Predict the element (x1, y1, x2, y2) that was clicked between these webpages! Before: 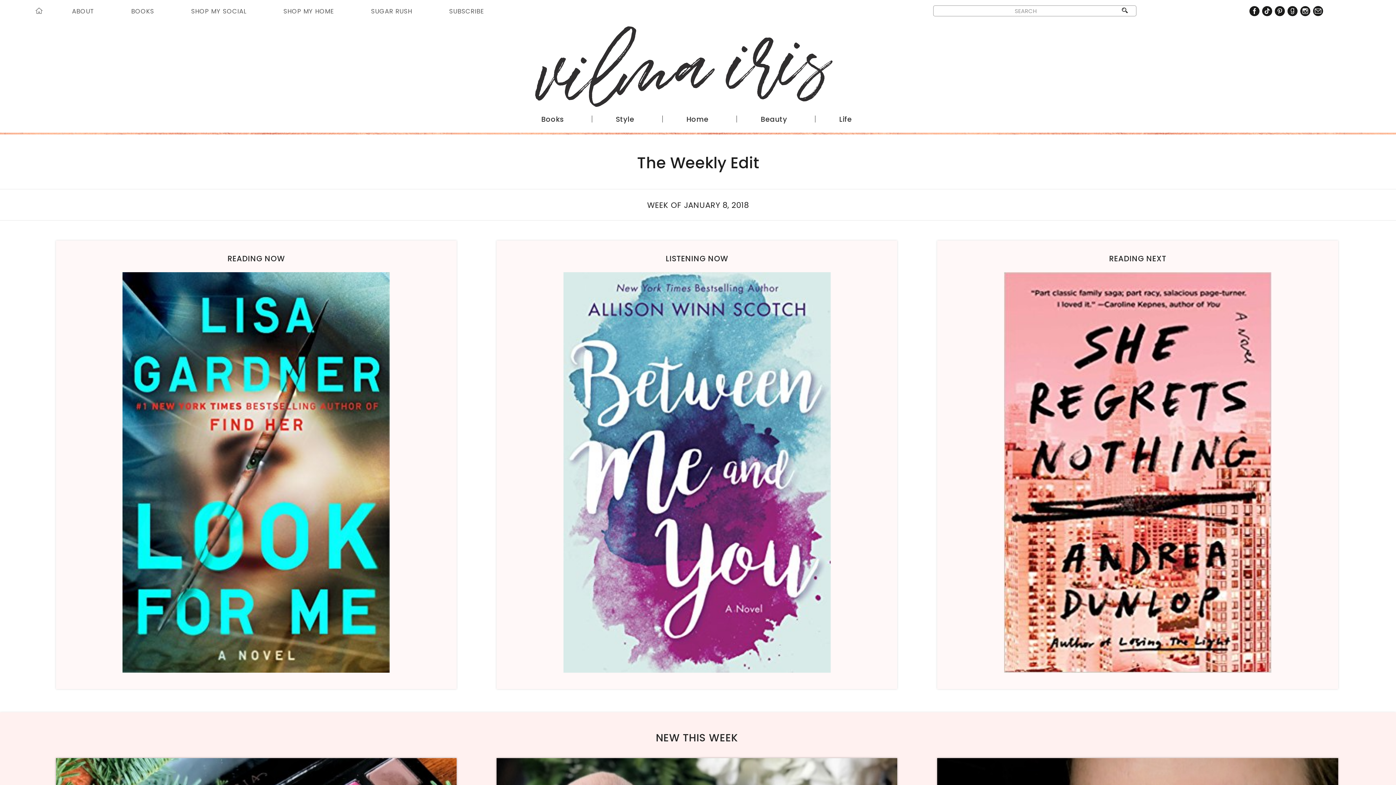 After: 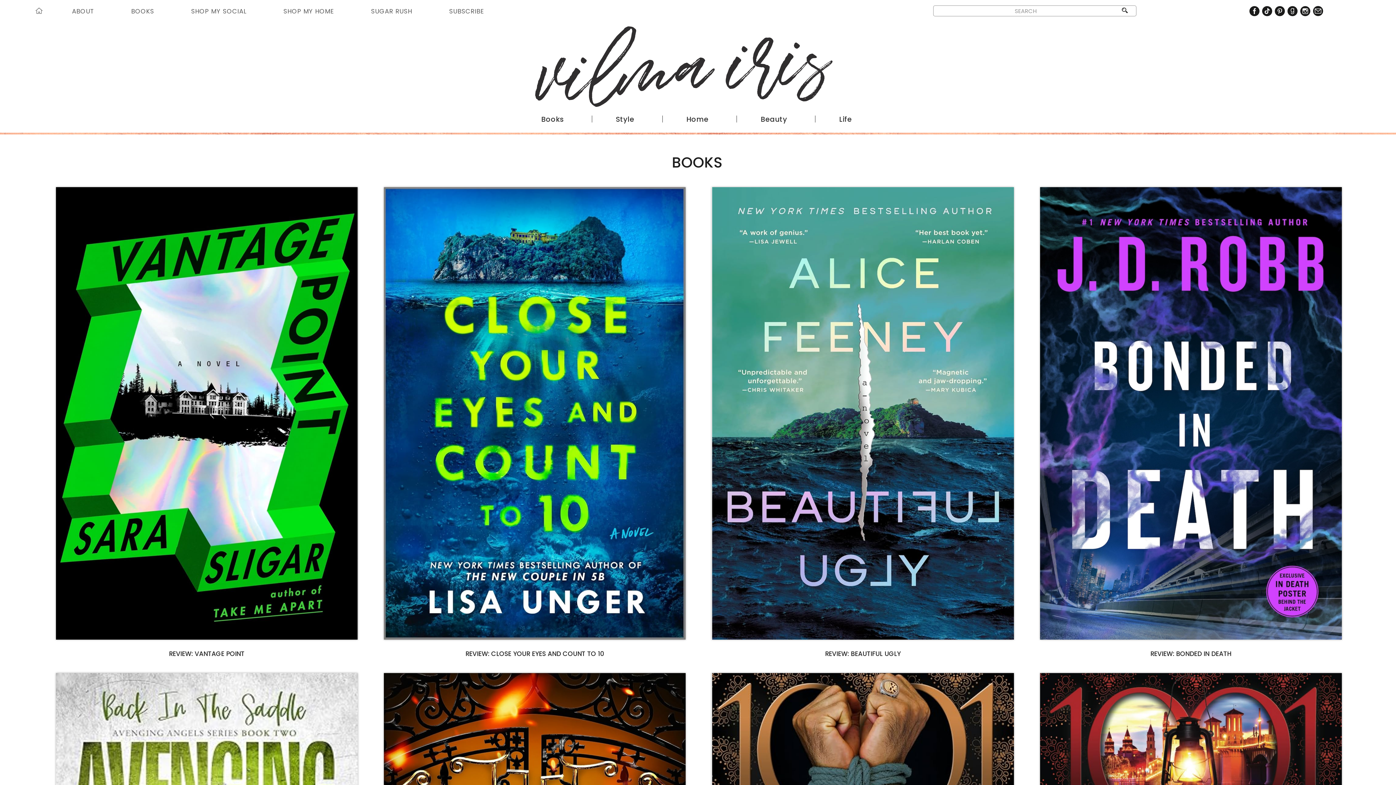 Action: bbox: (541, 114, 563, 124) label: Books